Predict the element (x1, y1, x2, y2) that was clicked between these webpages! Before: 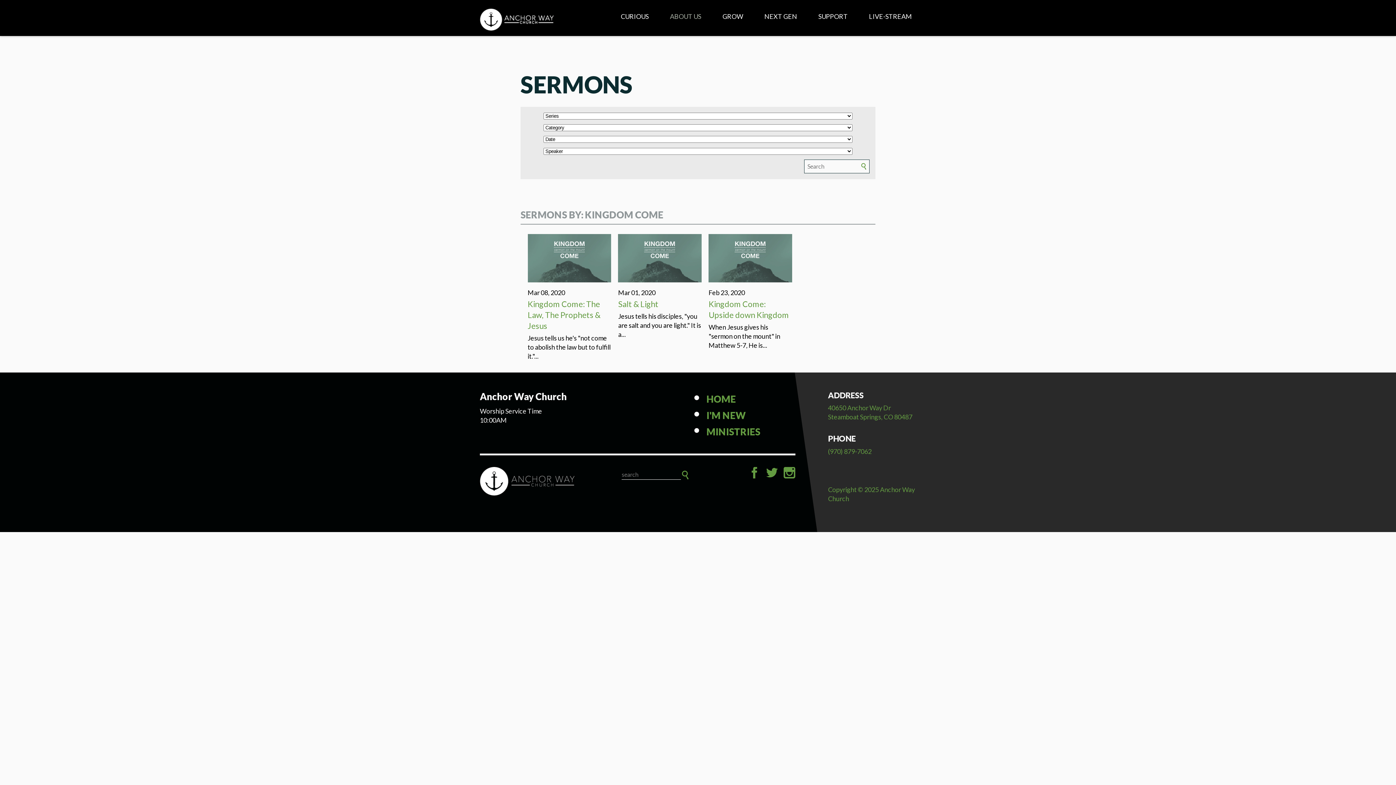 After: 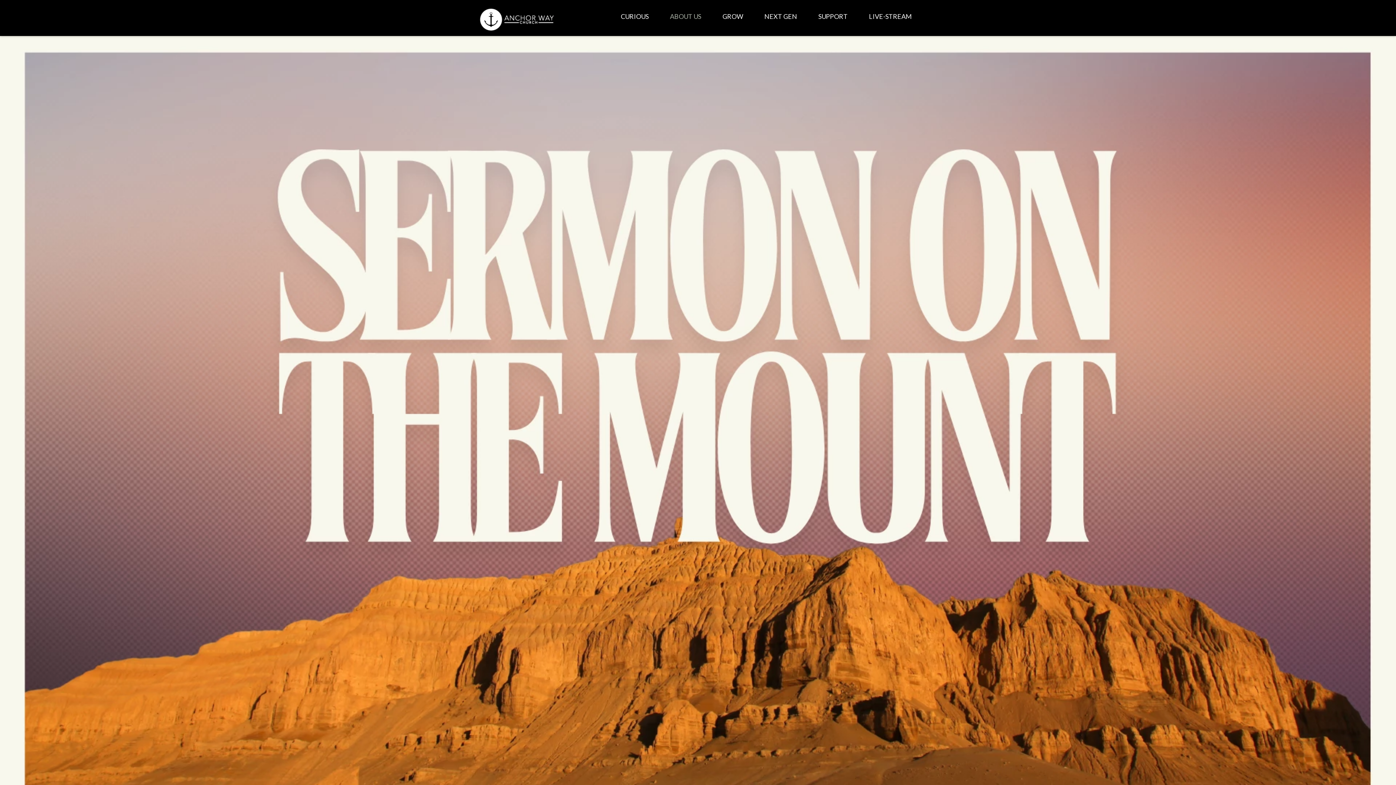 Action: label: HOME bbox: (706, 393, 736, 405)